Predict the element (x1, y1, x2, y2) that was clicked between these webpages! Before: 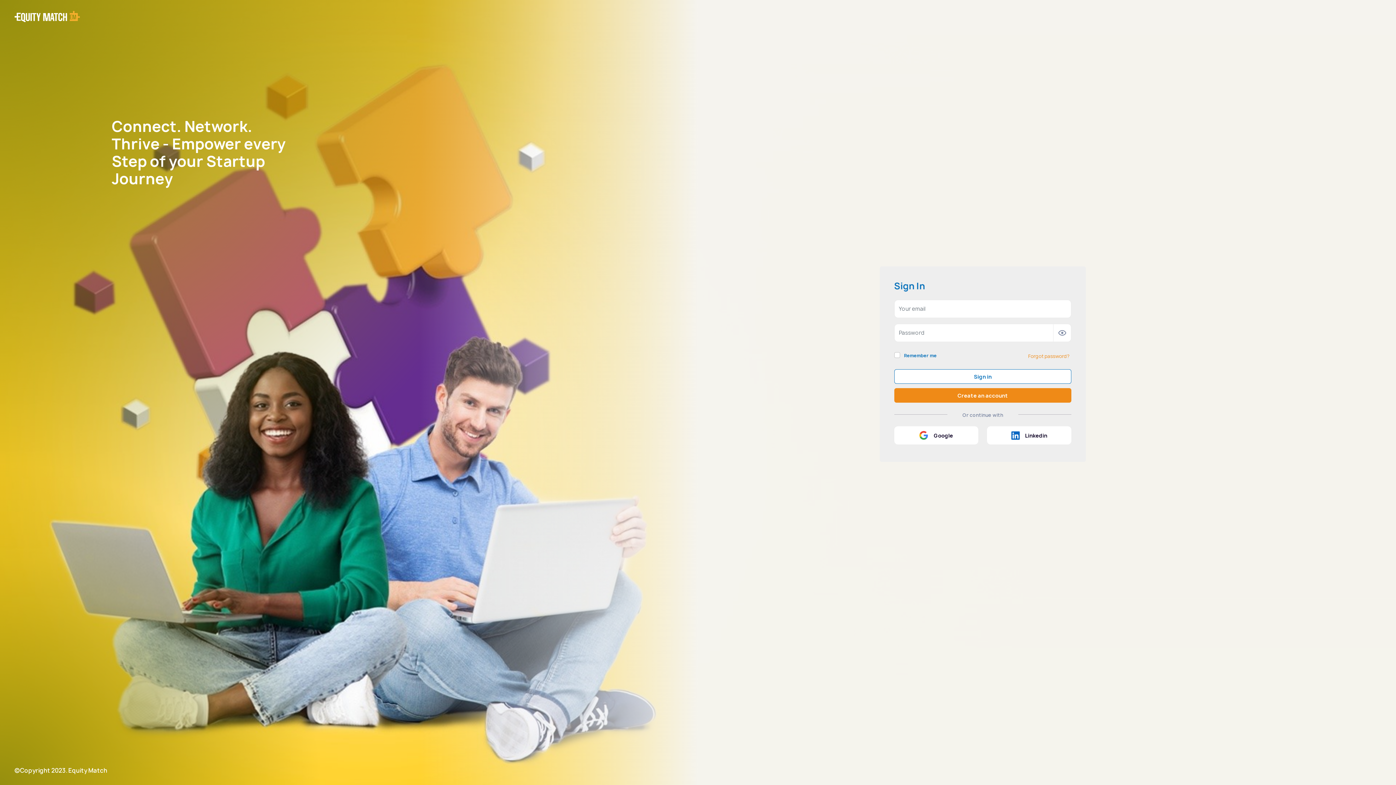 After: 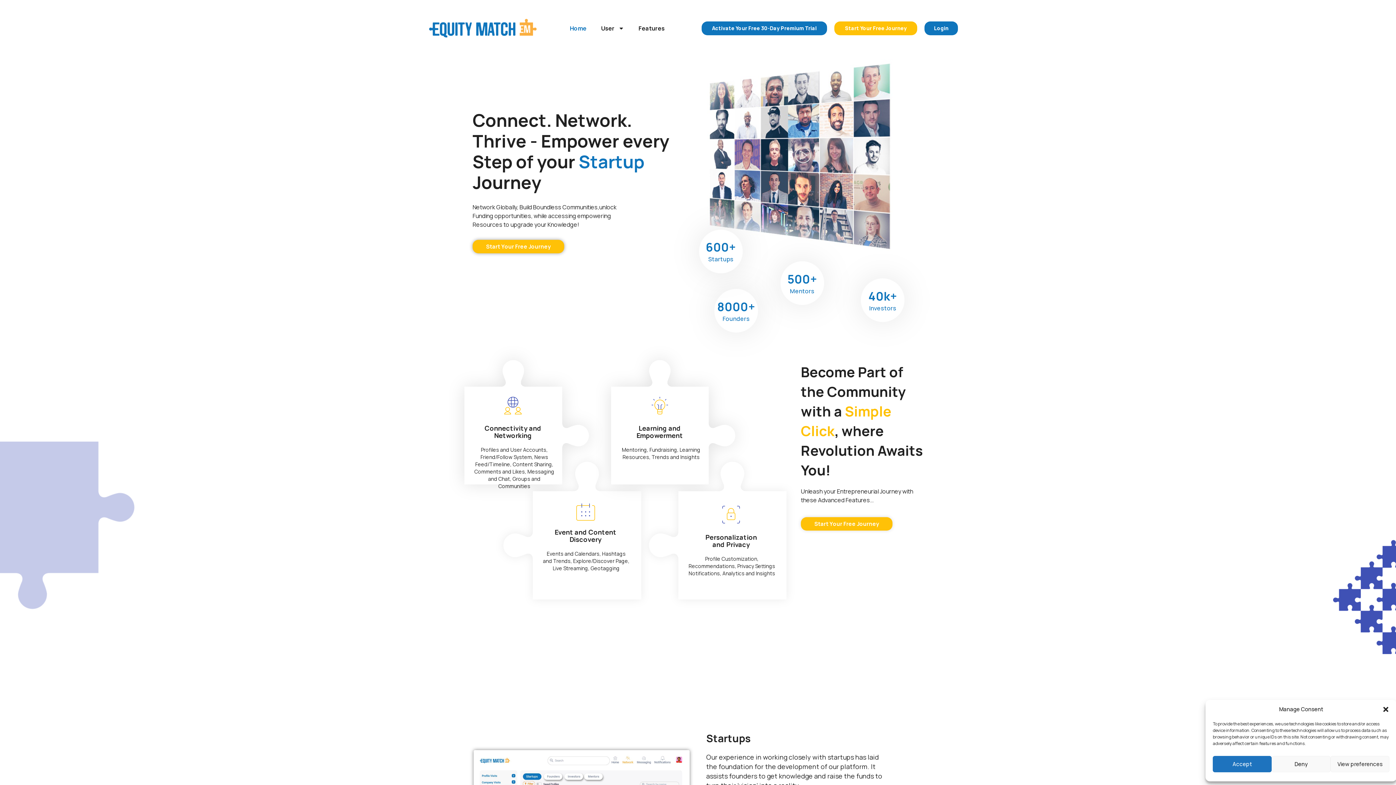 Action: bbox: (14, 10, 80, 22)